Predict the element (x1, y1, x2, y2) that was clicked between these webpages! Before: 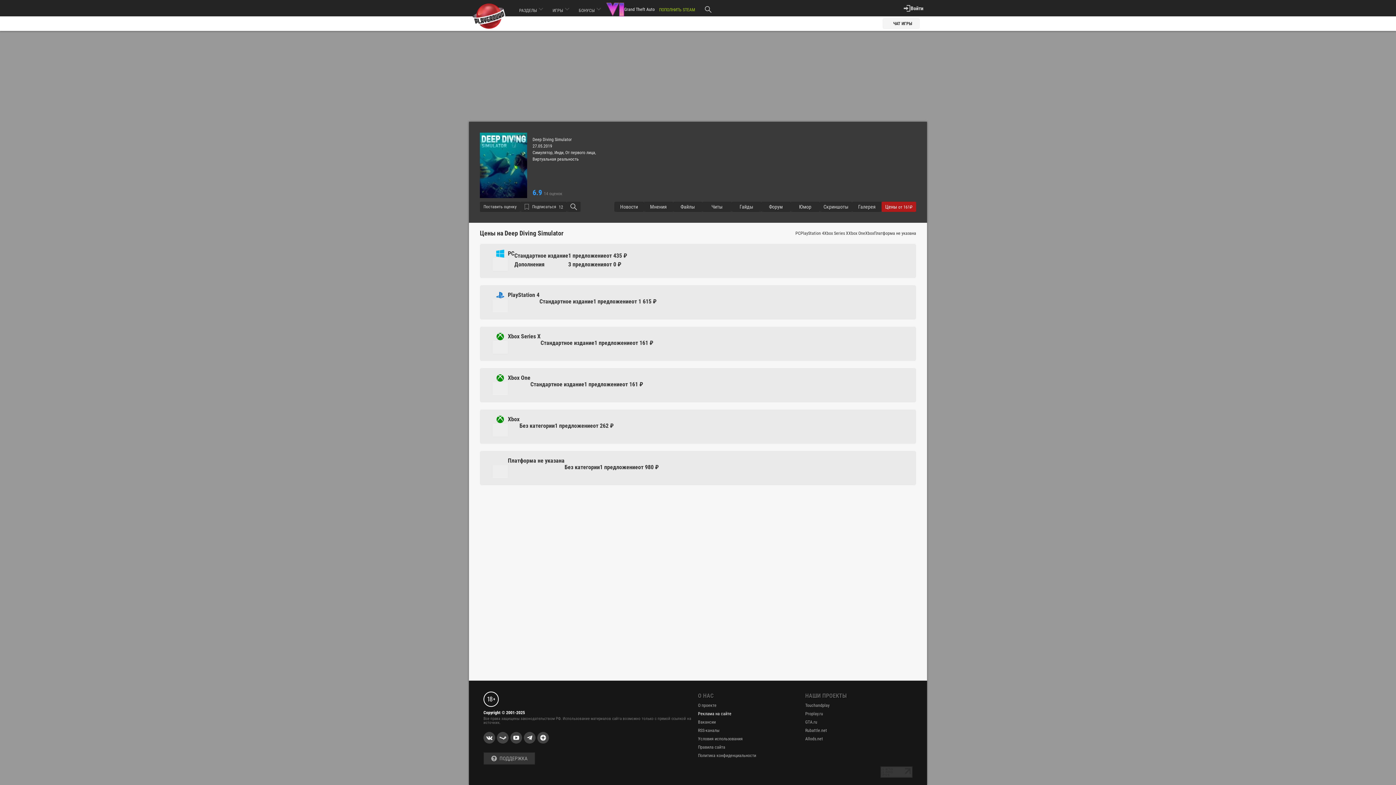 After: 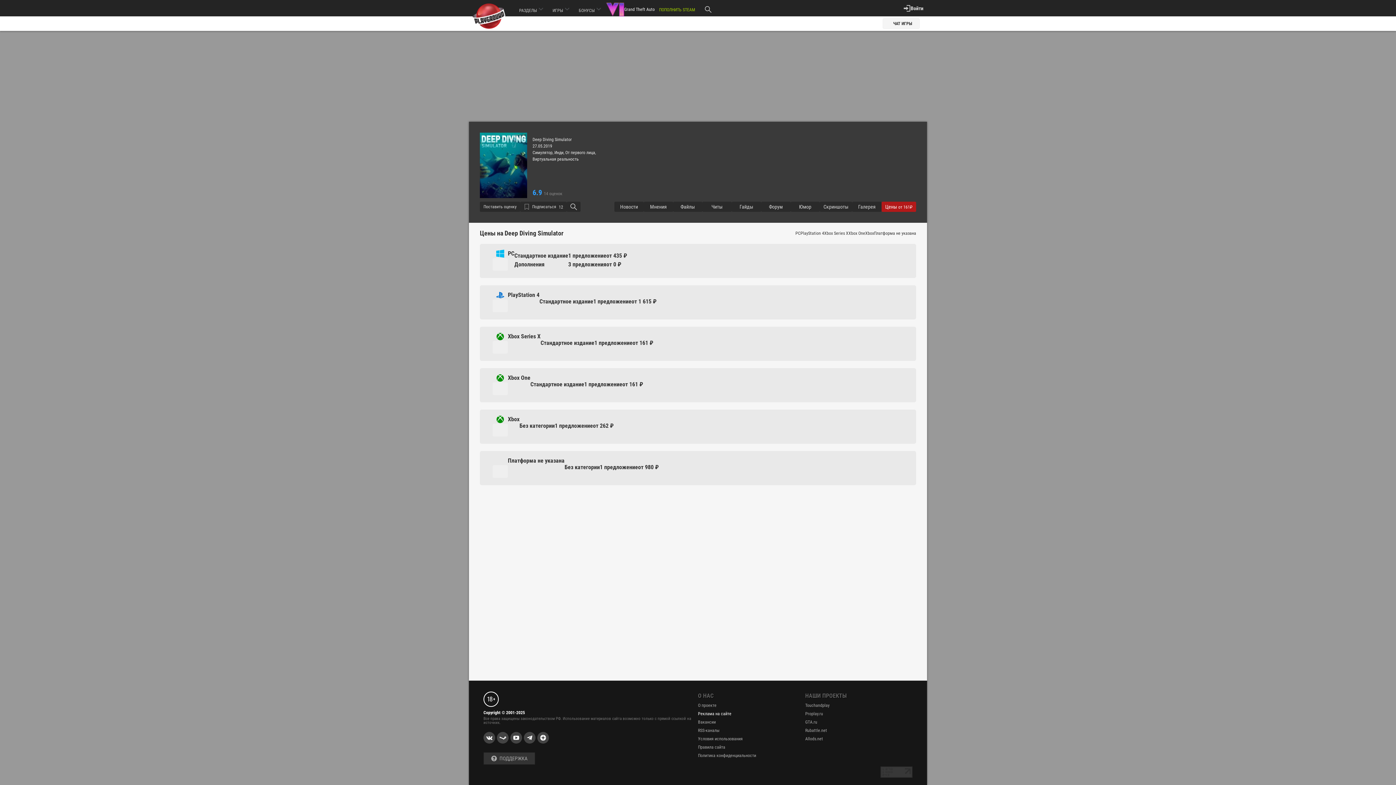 Action: label: Цены от 161₽ bbox: (881, 201, 916, 211)